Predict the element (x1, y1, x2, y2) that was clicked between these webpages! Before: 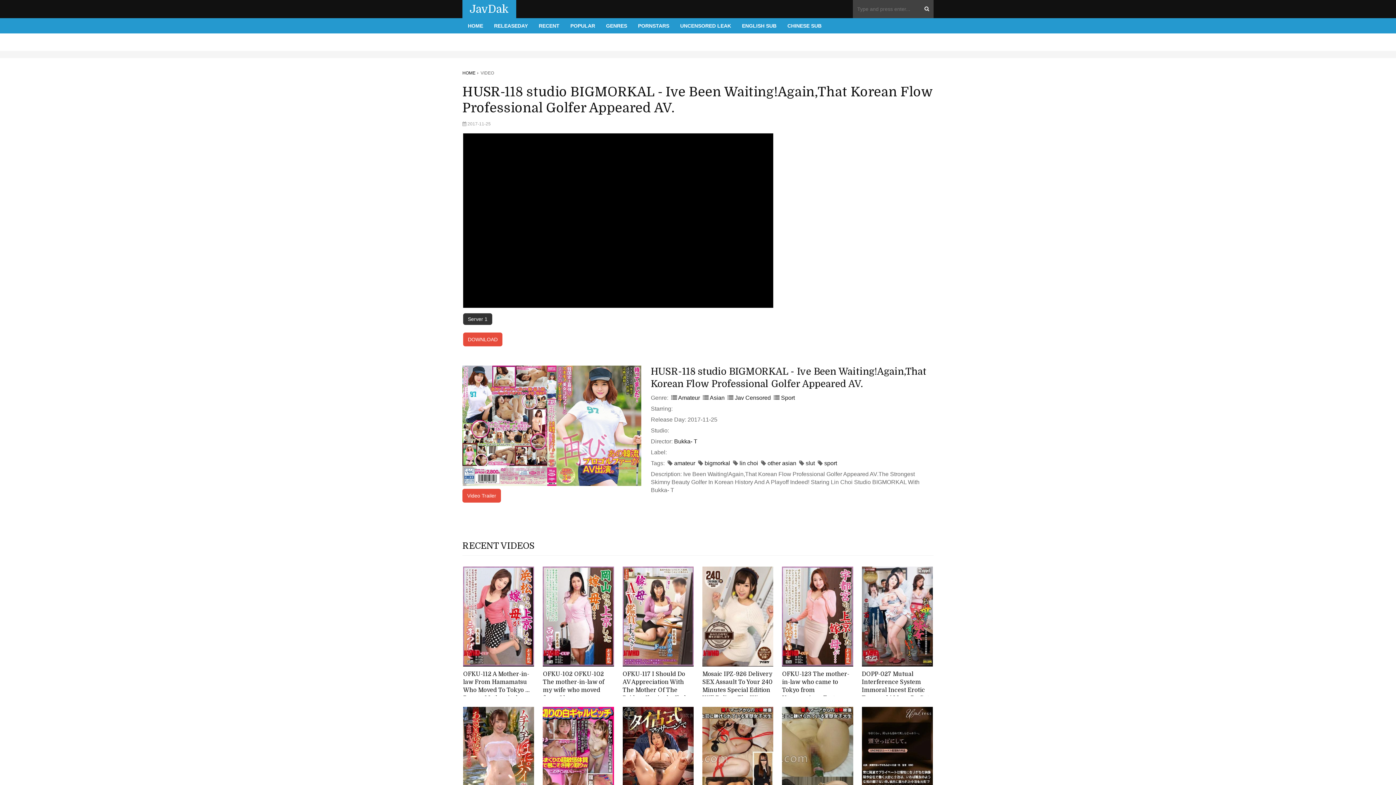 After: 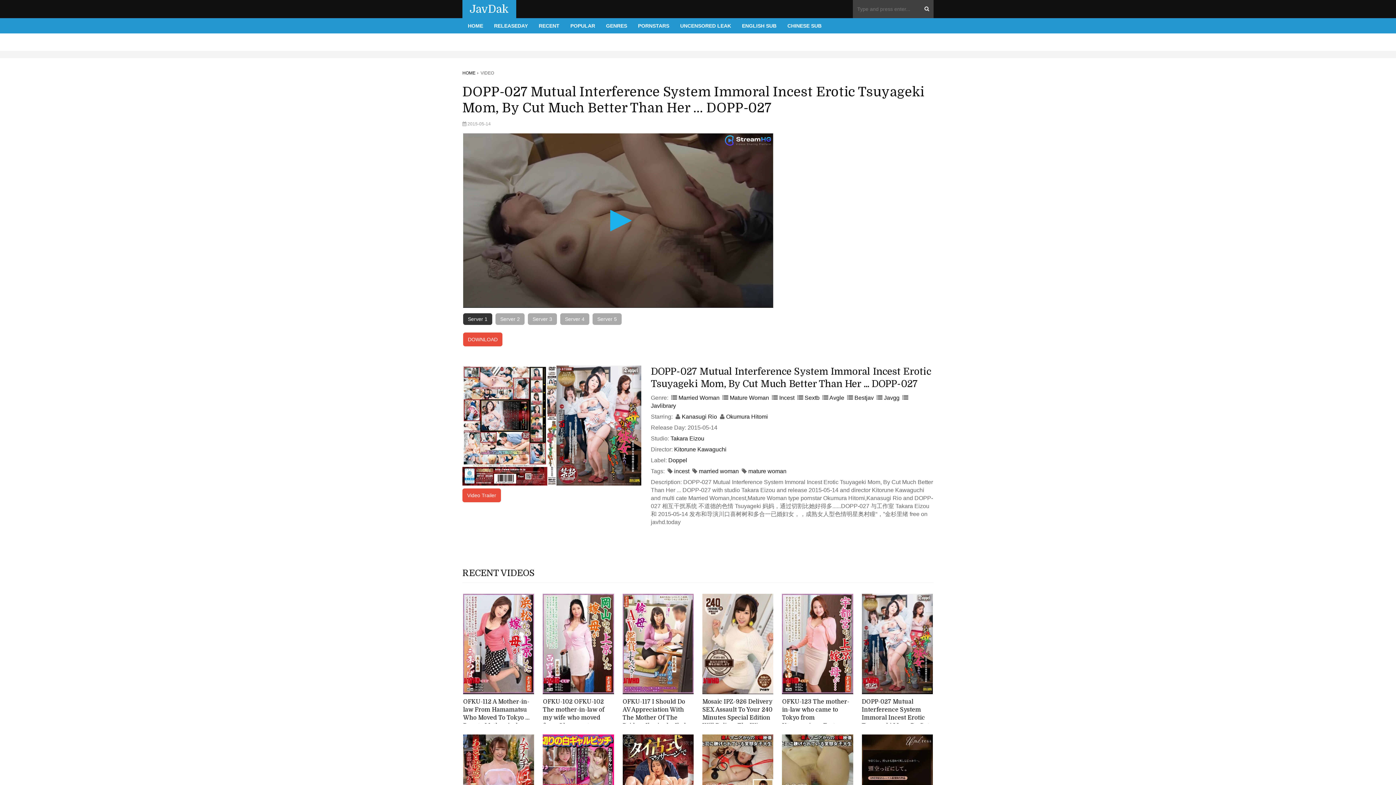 Action: bbox: (862, 566, 933, 666)